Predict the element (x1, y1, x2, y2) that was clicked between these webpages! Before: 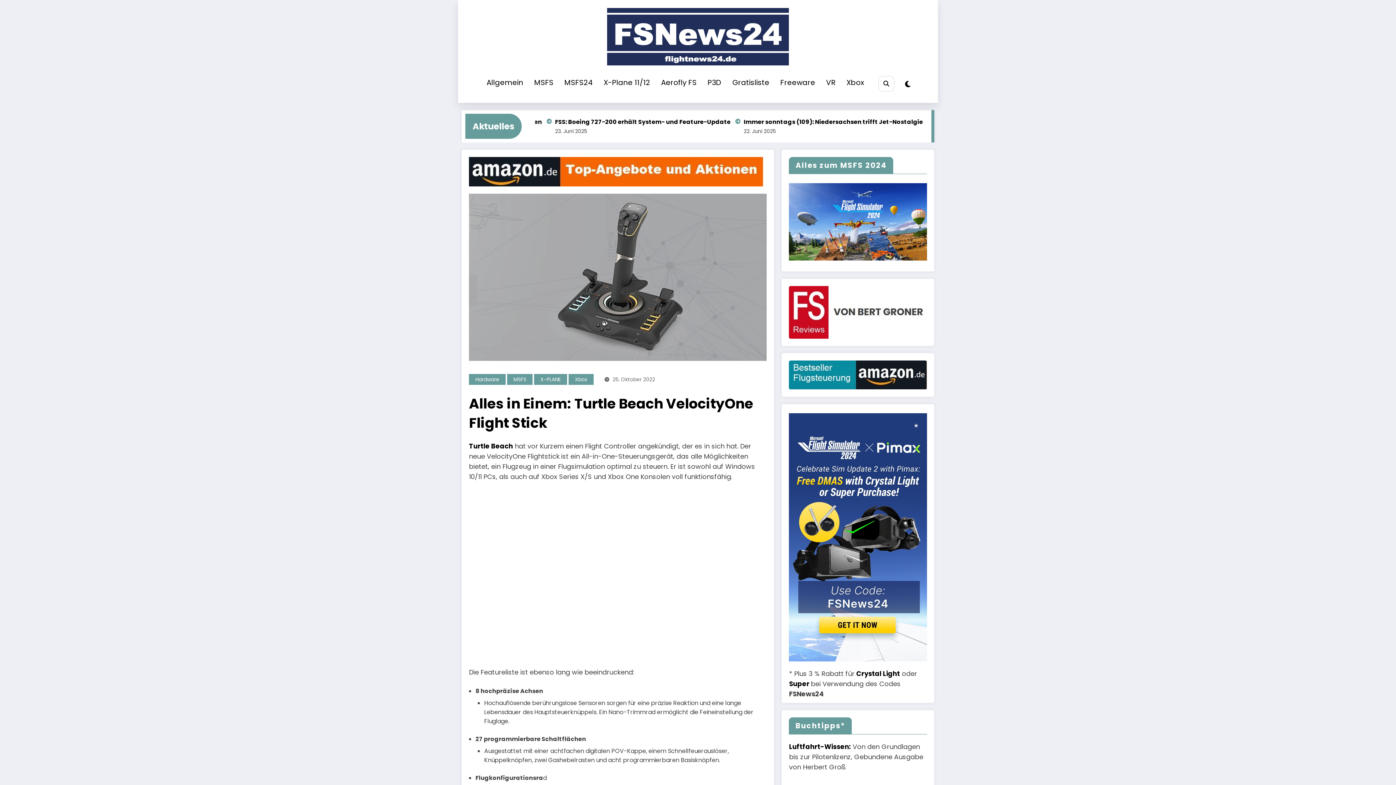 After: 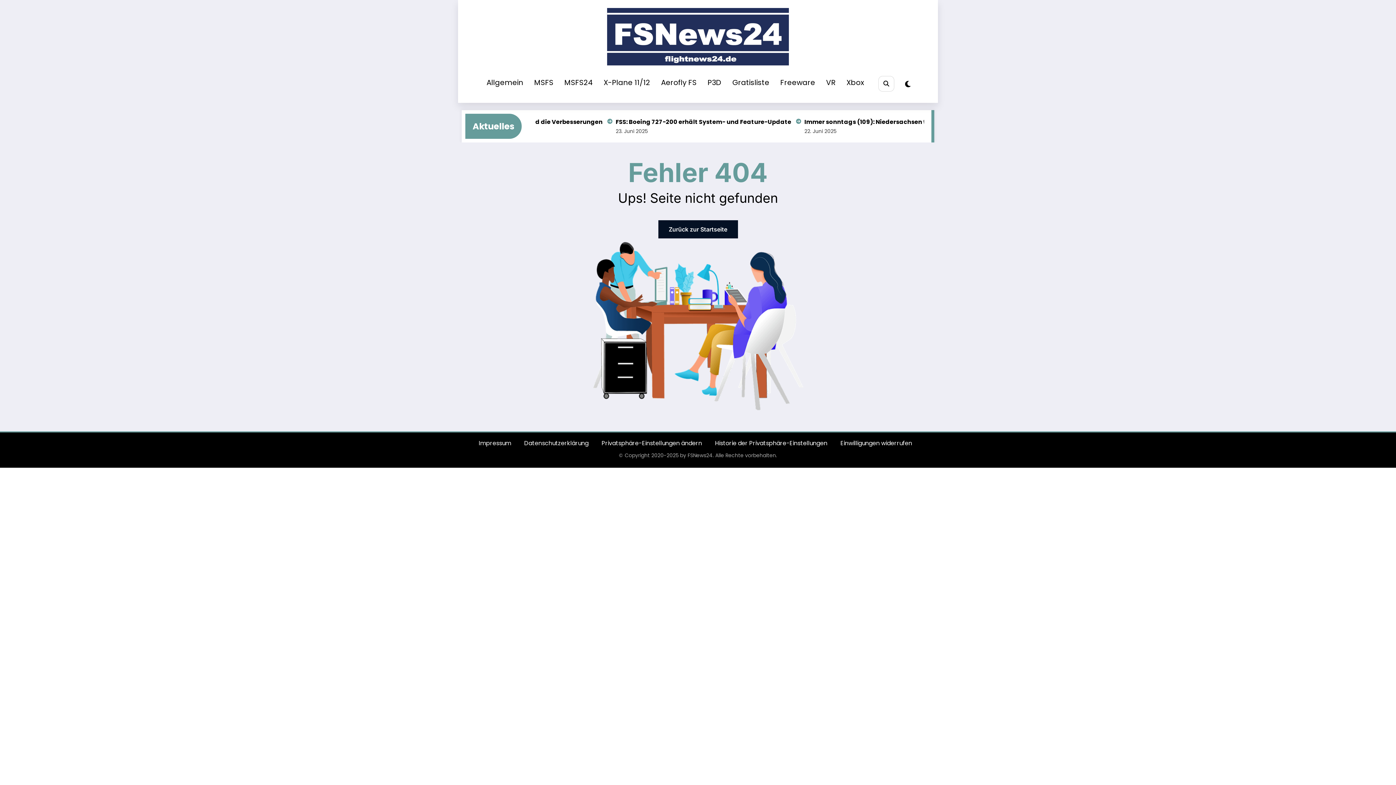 Action: bbox: (612, 376, 655, 383) label: 25. Oktober 2022